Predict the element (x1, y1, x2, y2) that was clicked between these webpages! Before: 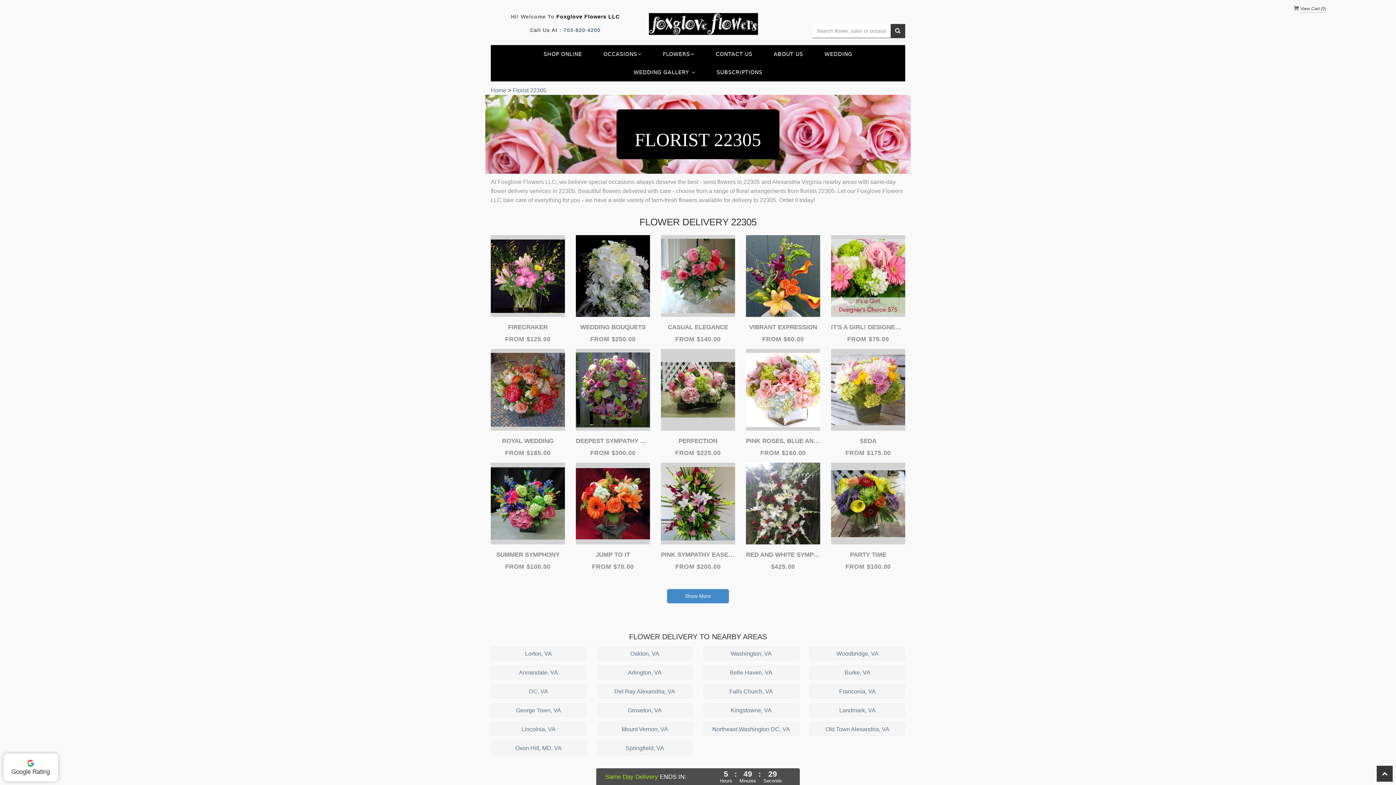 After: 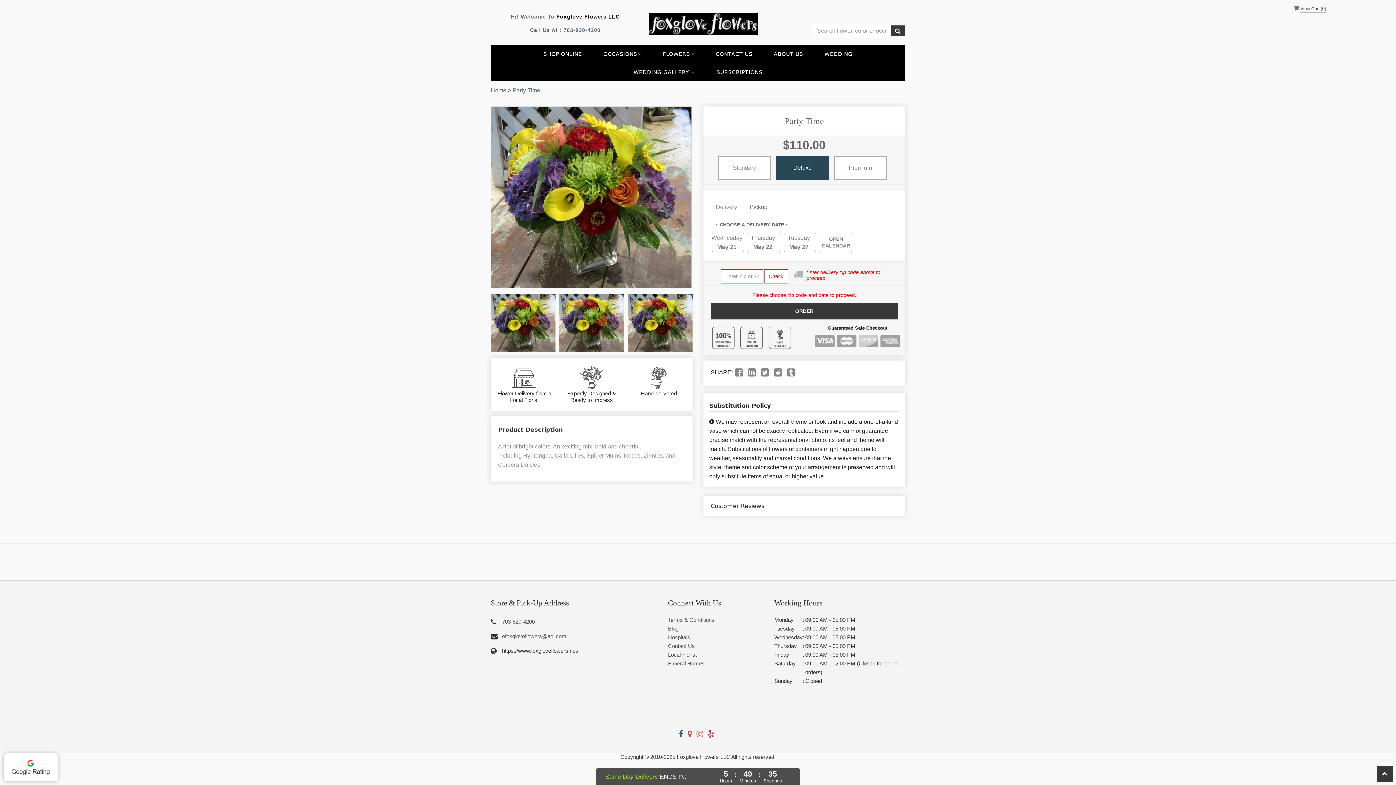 Action: bbox: (831, 463, 905, 544) label: View details